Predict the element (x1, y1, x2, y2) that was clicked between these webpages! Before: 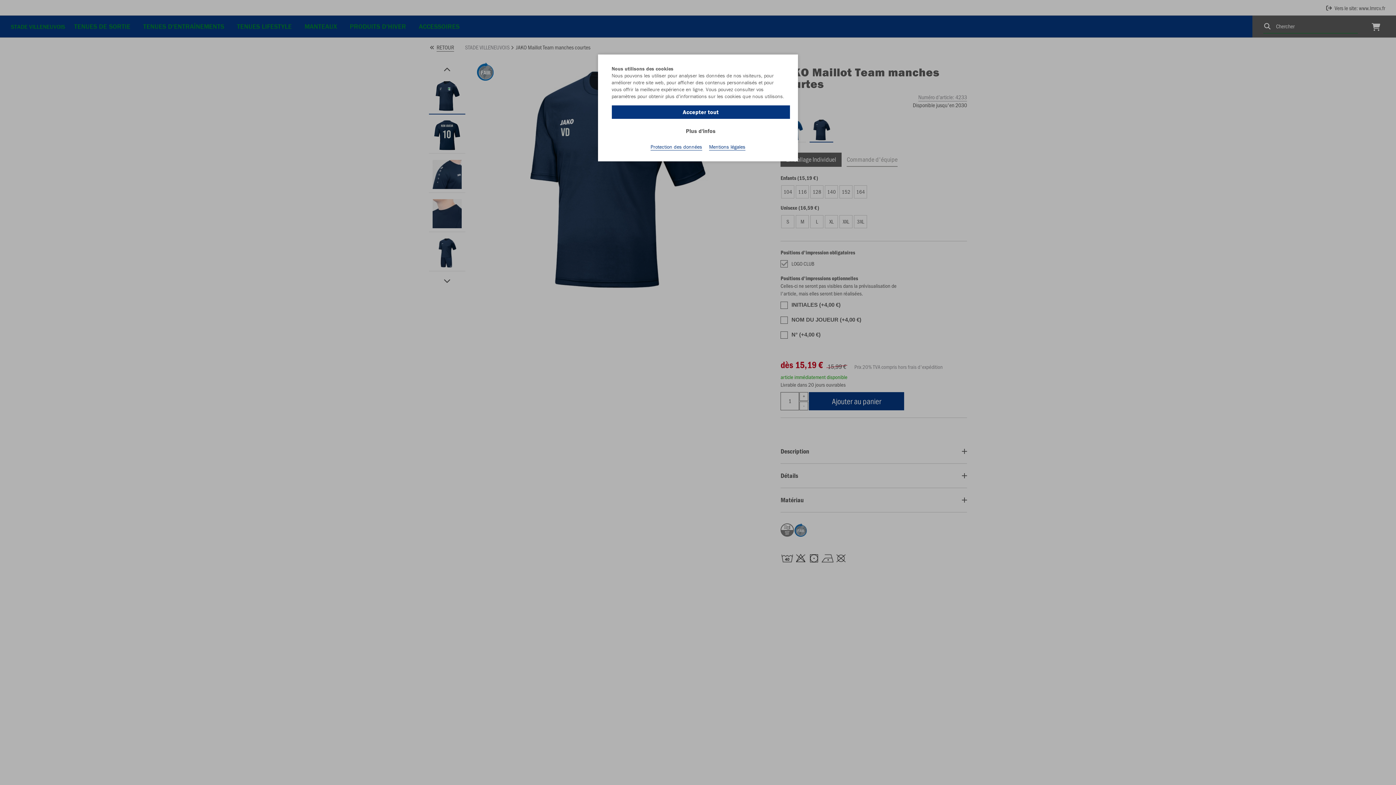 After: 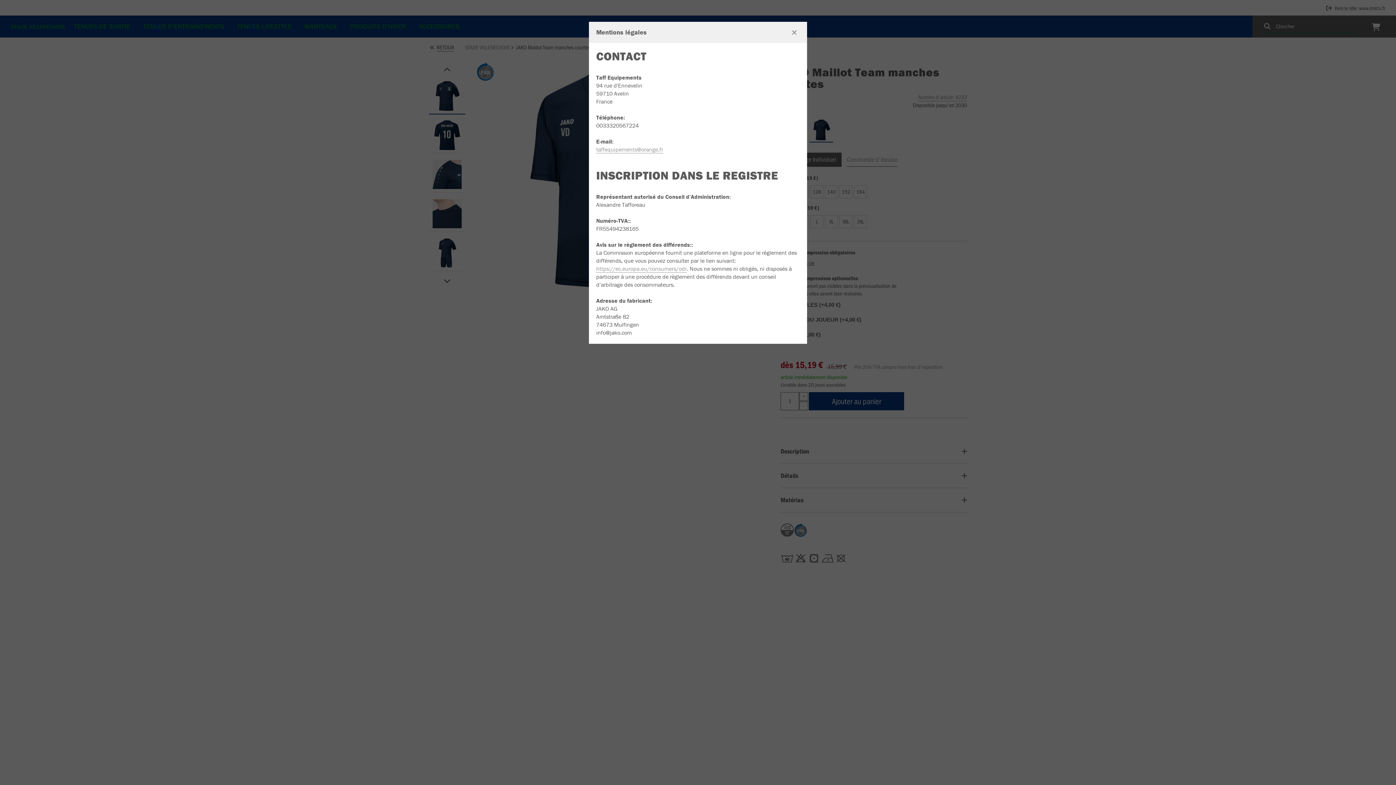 Action: label: Mentions légales bbox: (709, 143, 745, 150)